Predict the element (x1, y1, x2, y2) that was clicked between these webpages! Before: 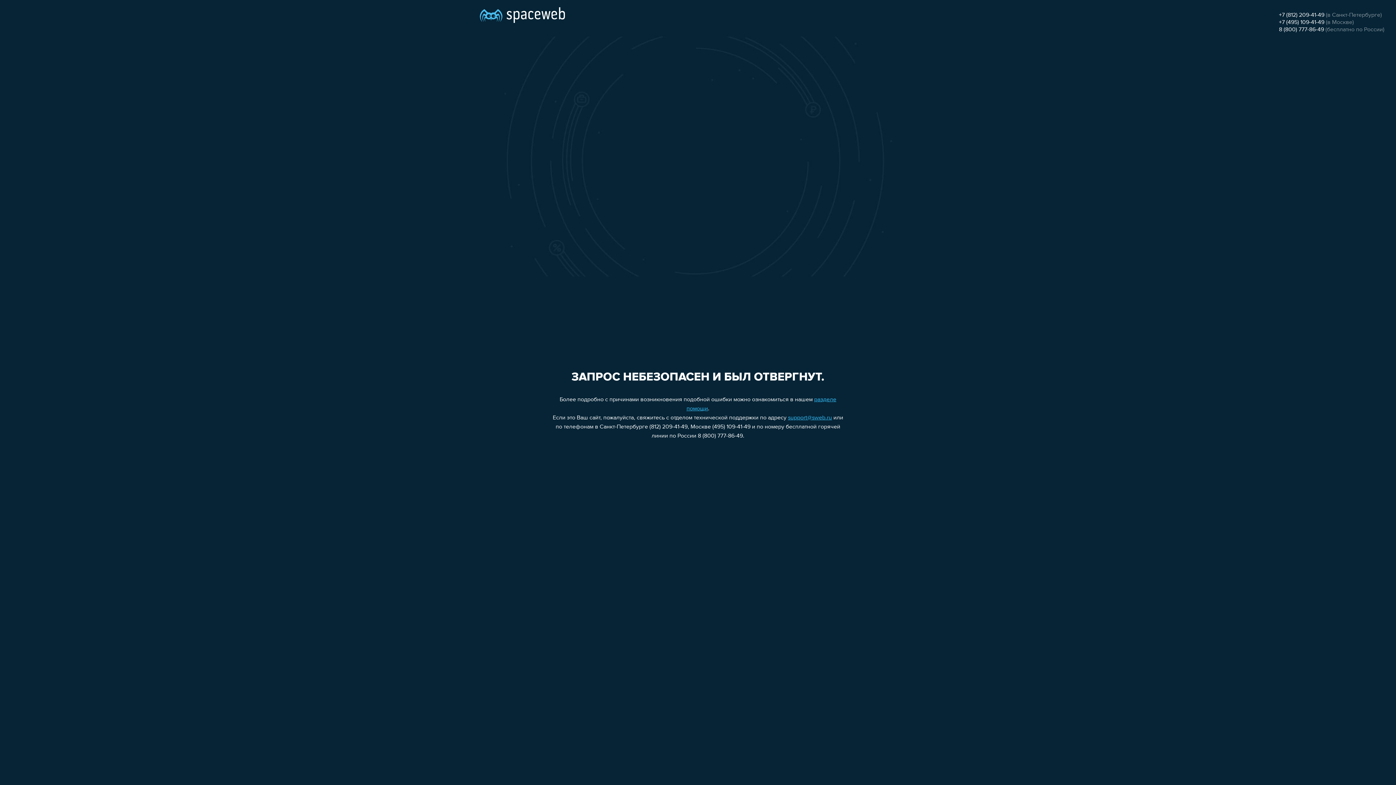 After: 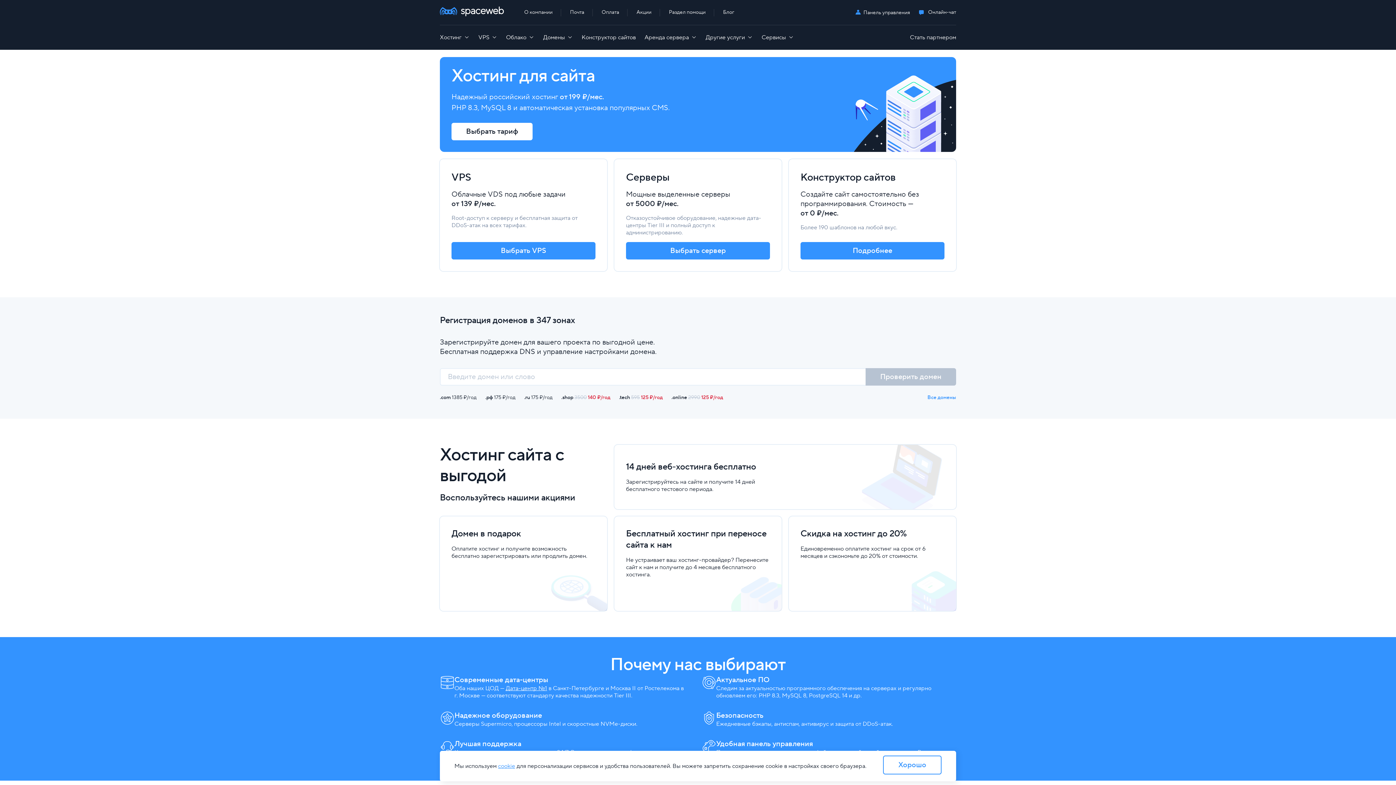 Action: bbox: (480, 0, 565, 25)